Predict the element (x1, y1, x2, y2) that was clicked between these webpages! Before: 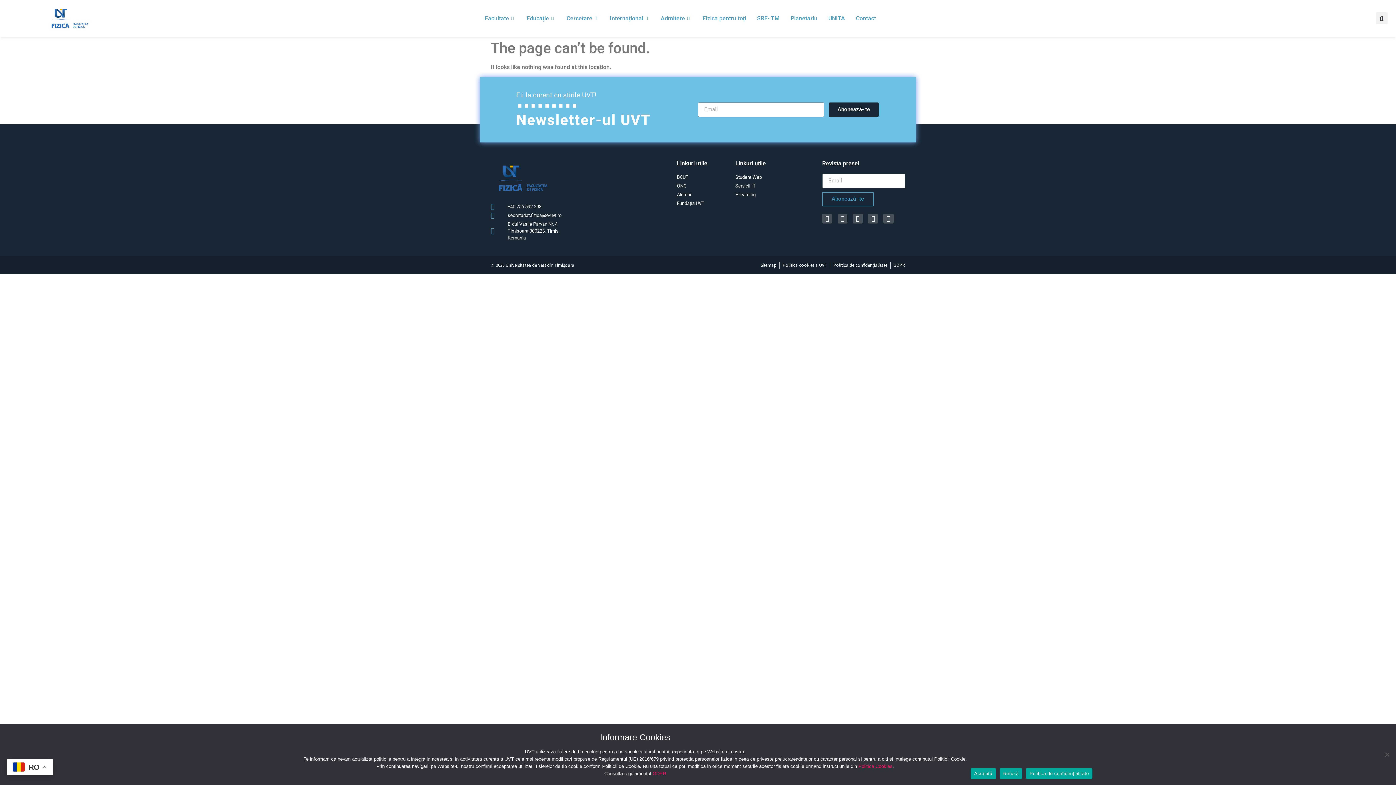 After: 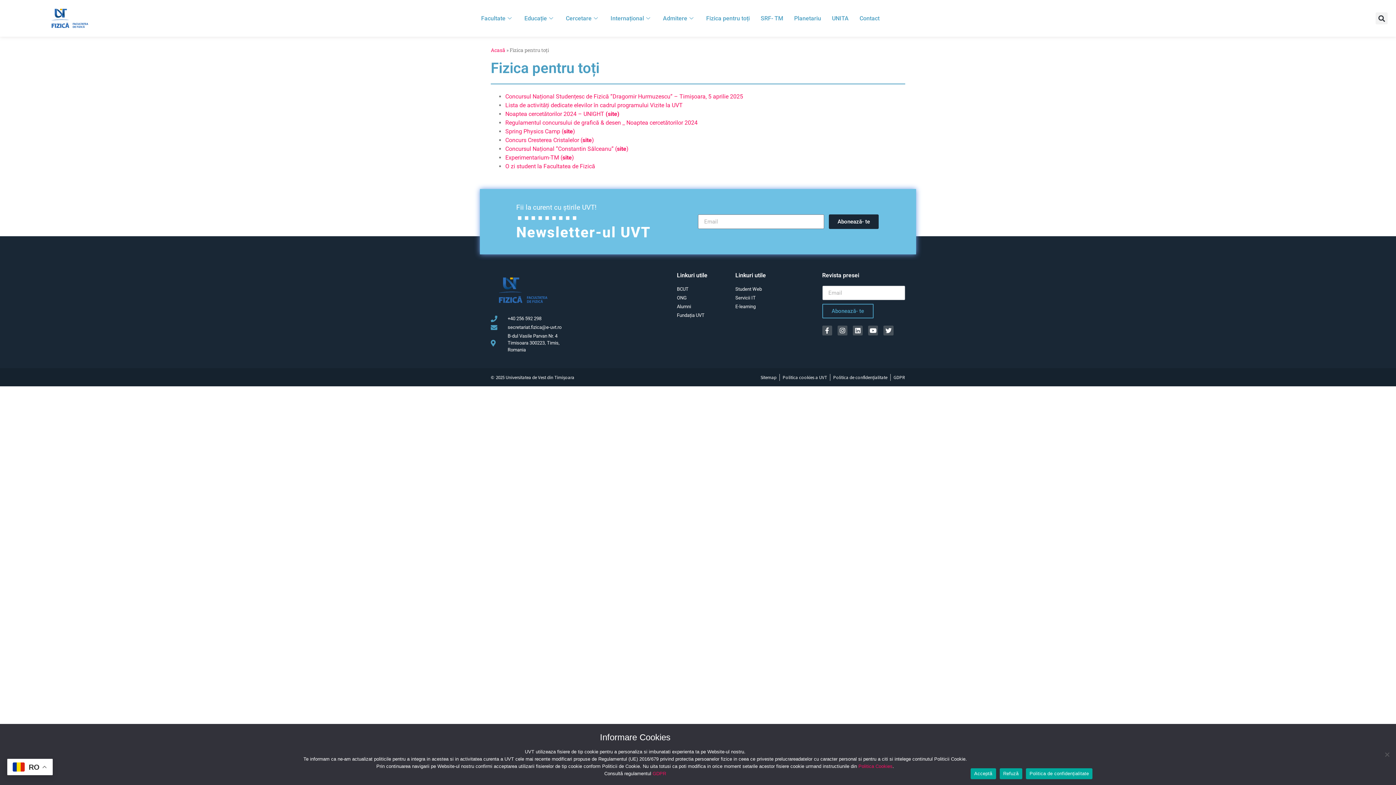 Action: bbox: (697, 3, 751, 32) label: Fizica pentru toți